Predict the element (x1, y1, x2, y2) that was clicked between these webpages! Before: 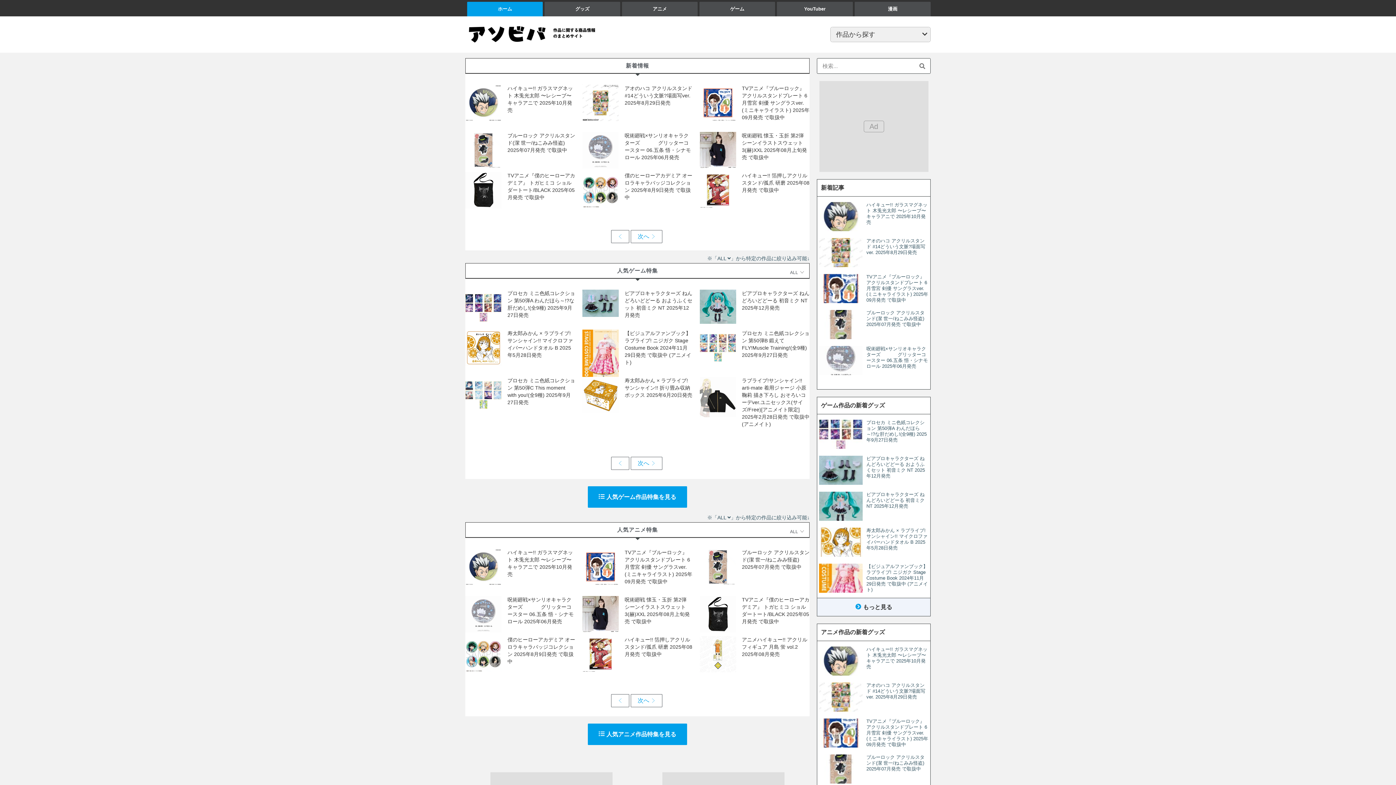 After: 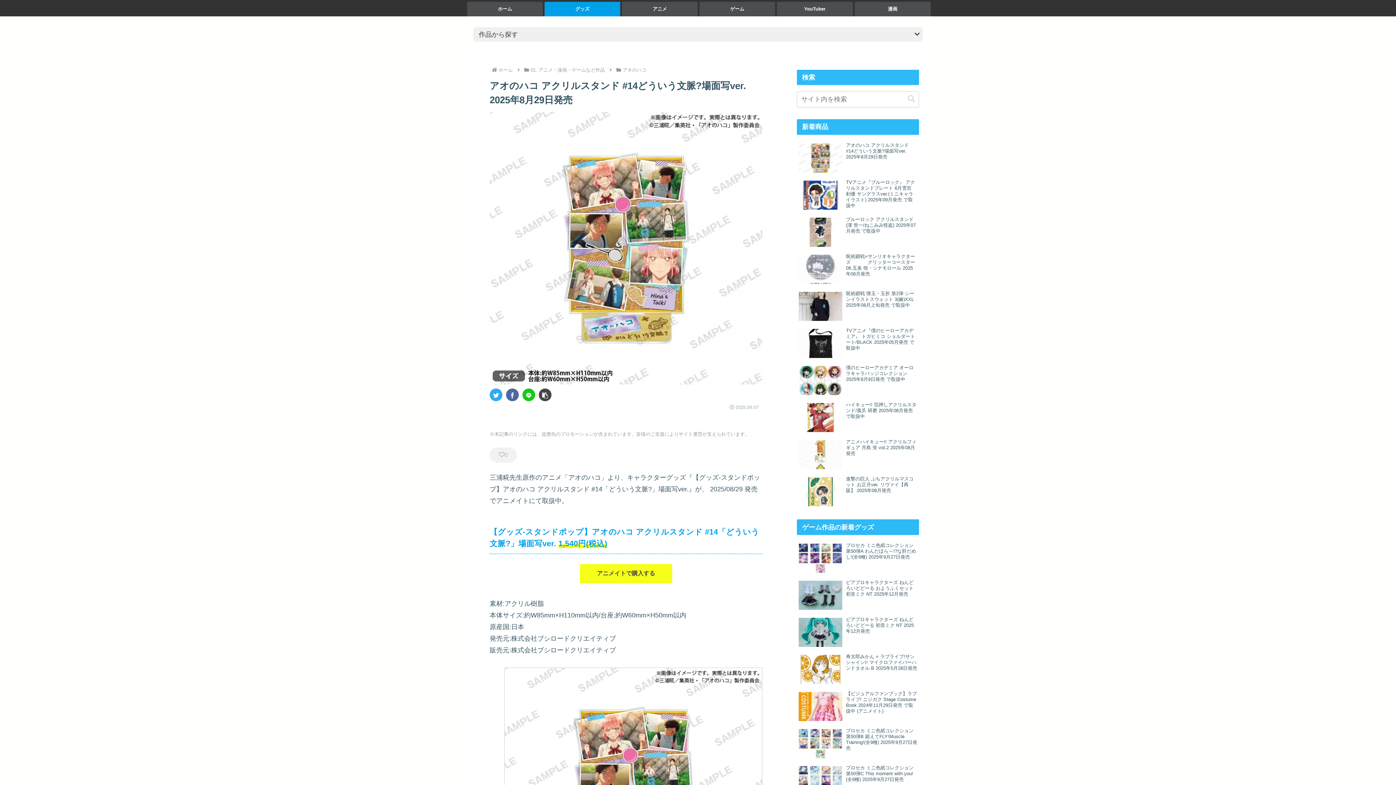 Action: bbox: (817, 681, 930, 715) label: アオのハコ アクリルスタンド #14どういう文脈?場面写ver. 2025年8月29日発売